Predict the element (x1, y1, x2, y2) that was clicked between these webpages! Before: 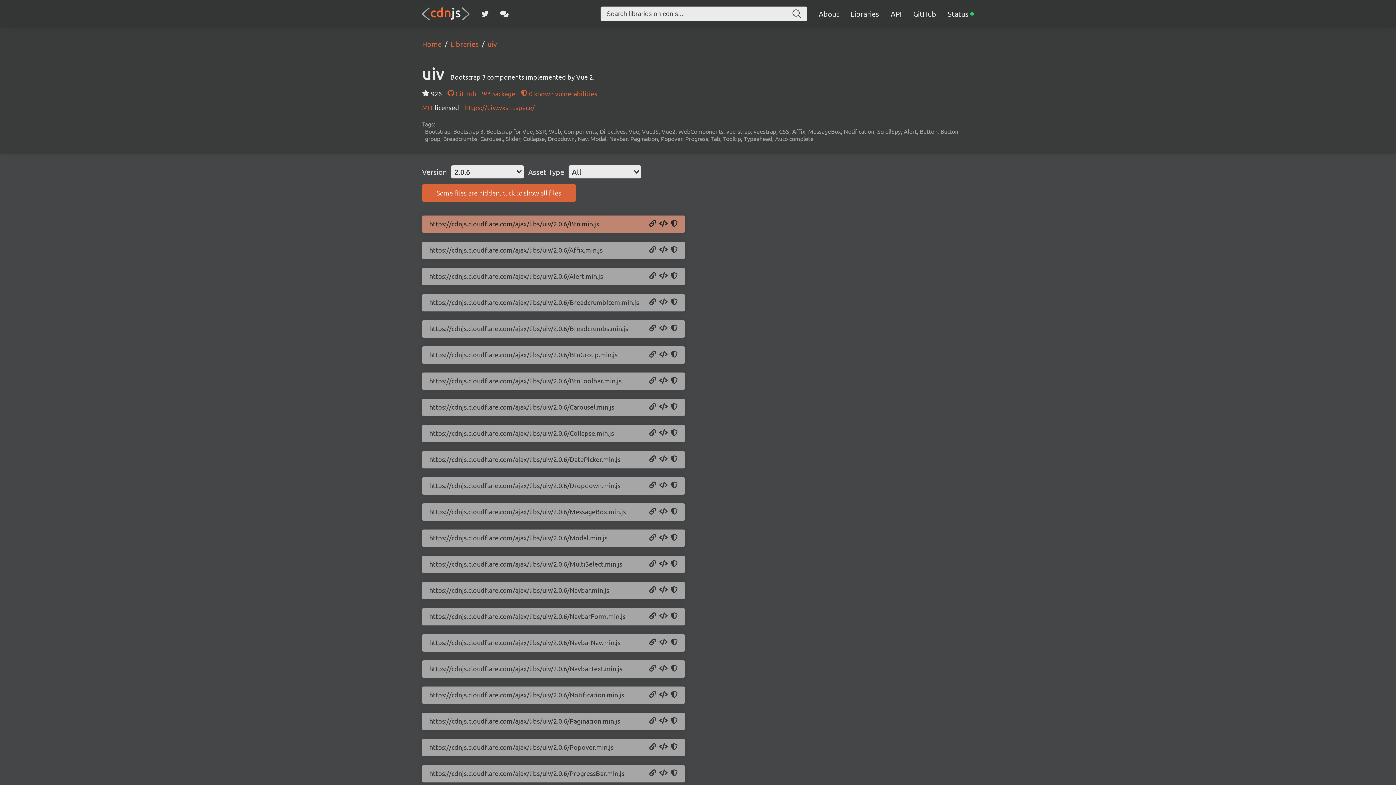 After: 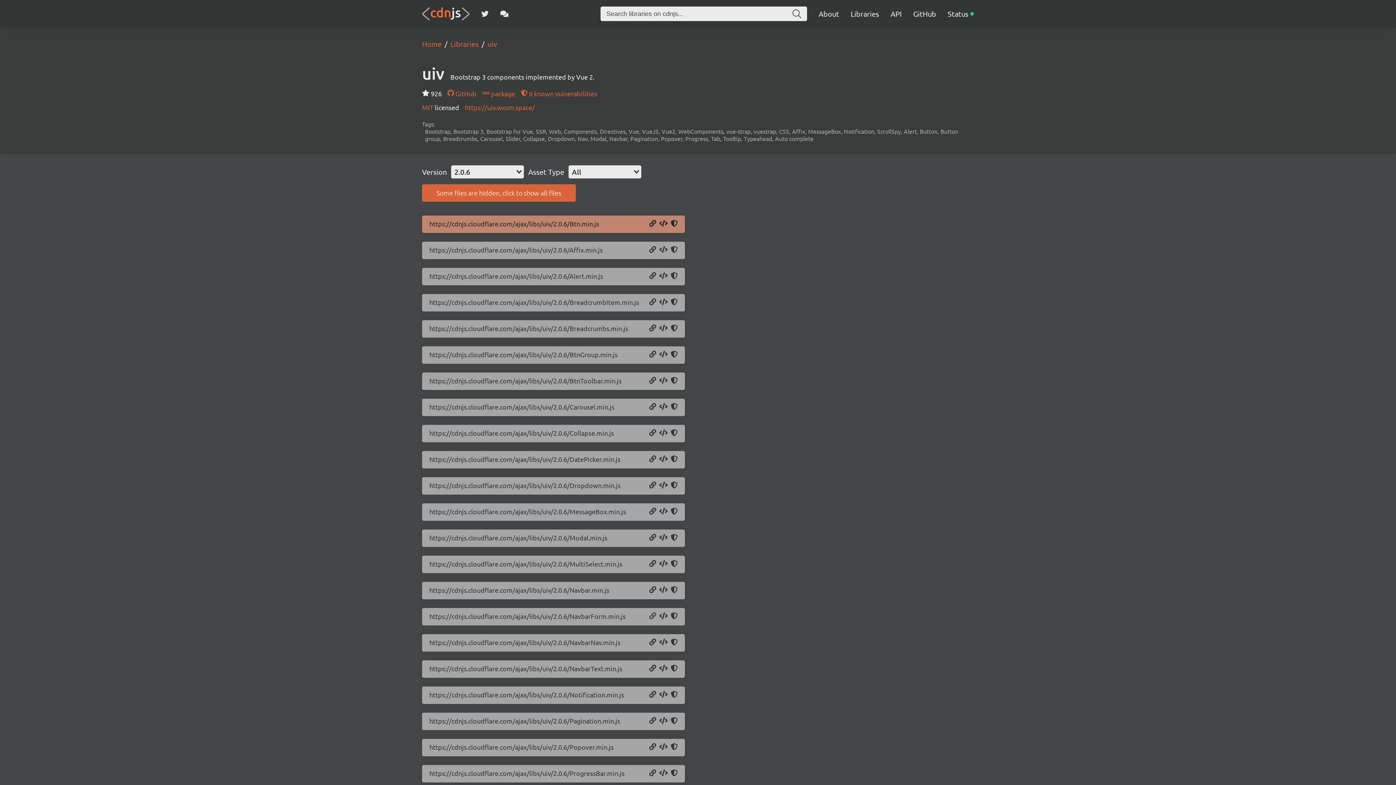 Action: label: Copy URL bbox: (649, 612, 656, 620)